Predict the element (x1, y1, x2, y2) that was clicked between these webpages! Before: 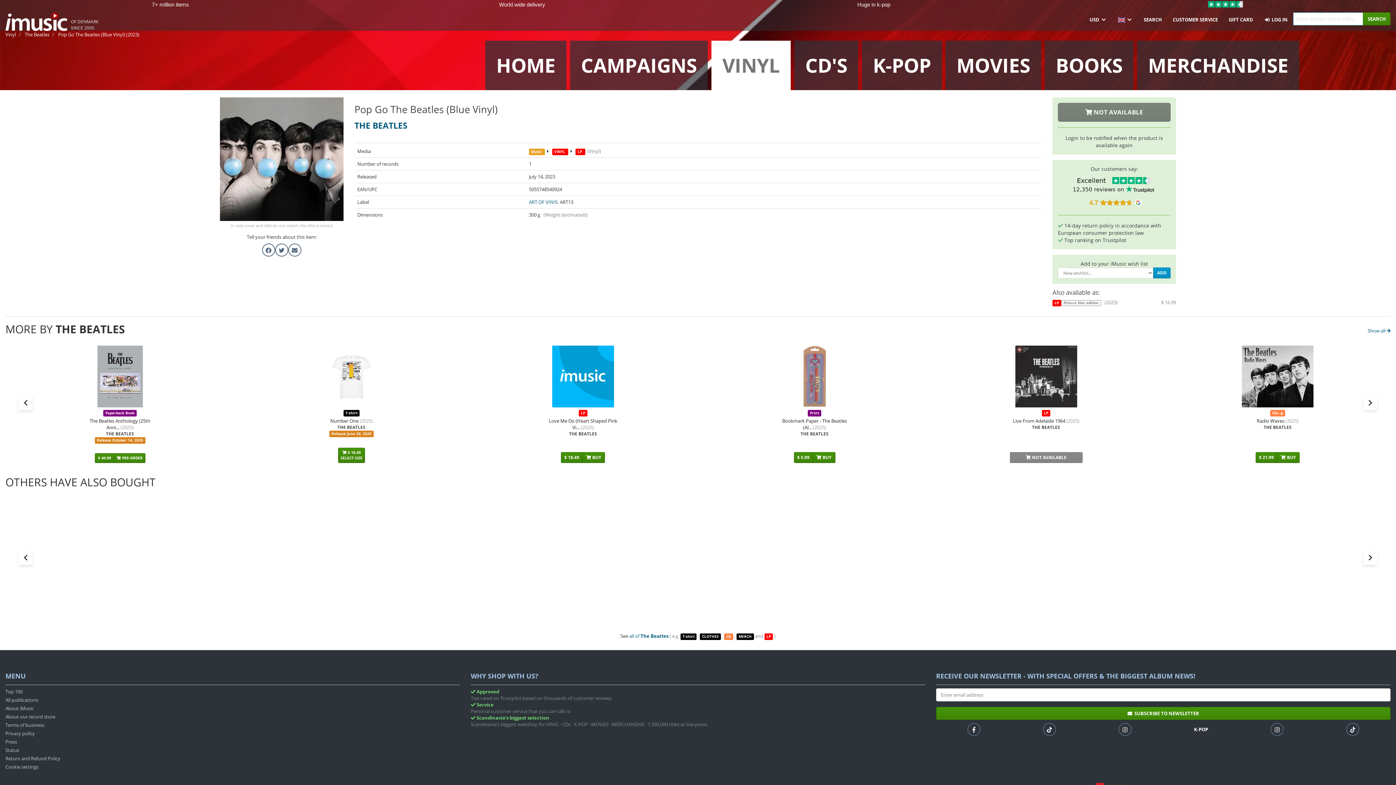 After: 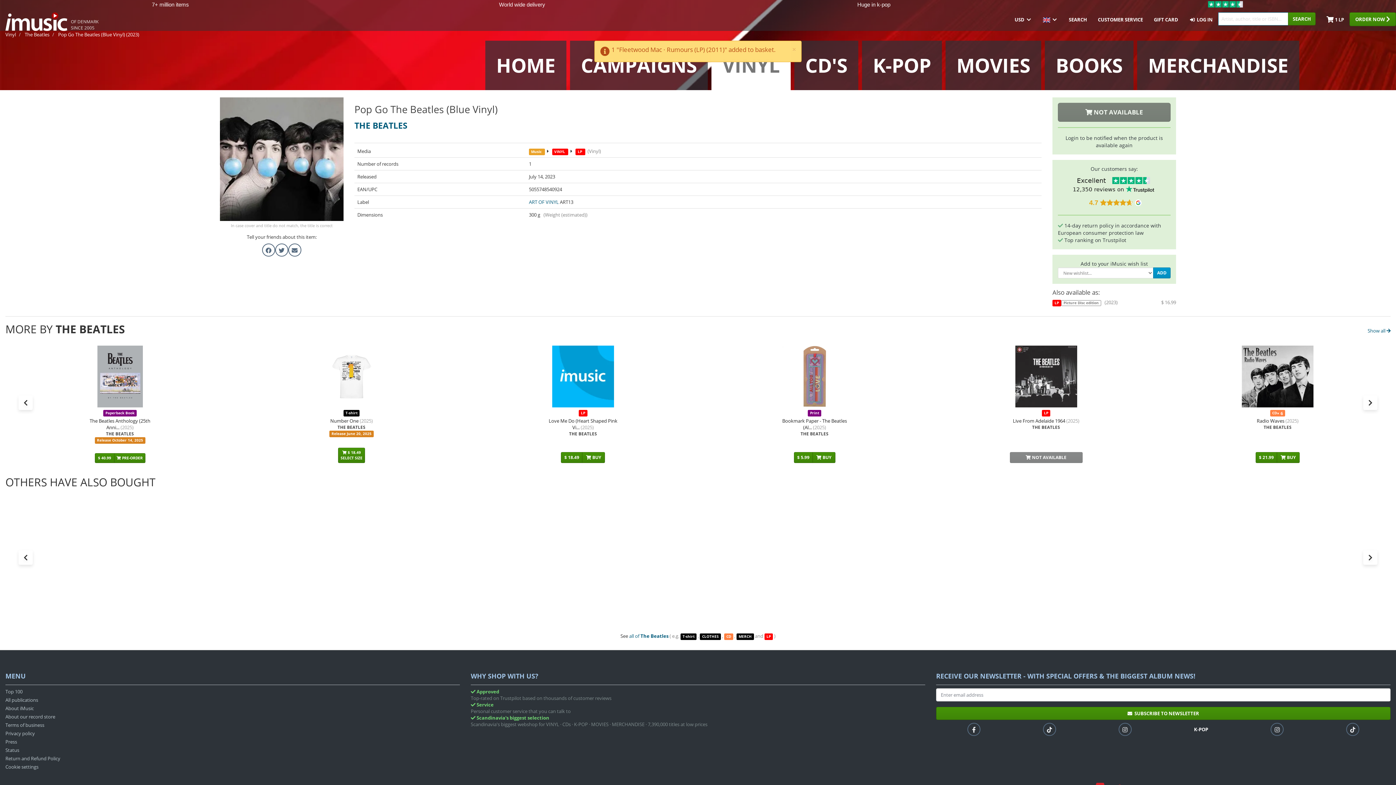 Action: label: $ 26.99 bbox: (561, 609, 583, 619)